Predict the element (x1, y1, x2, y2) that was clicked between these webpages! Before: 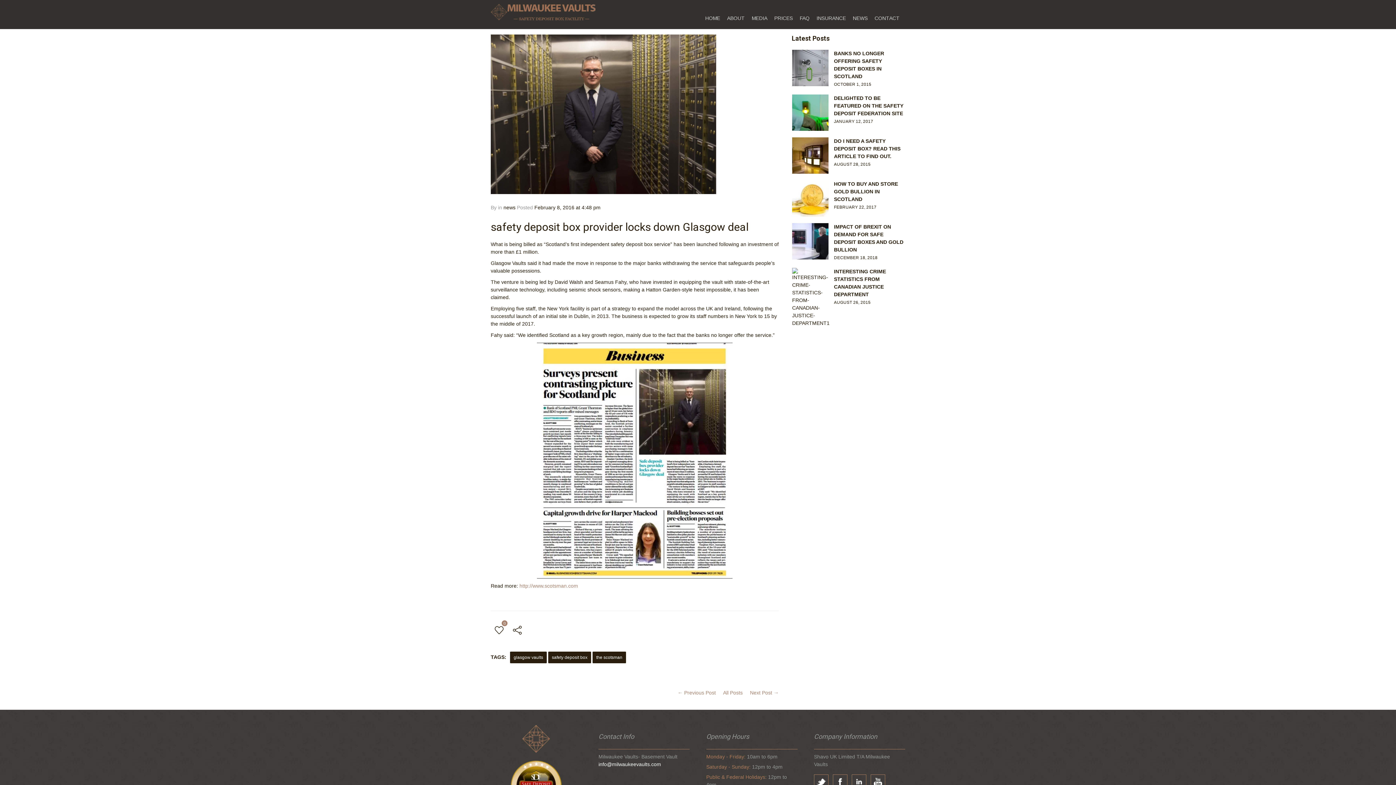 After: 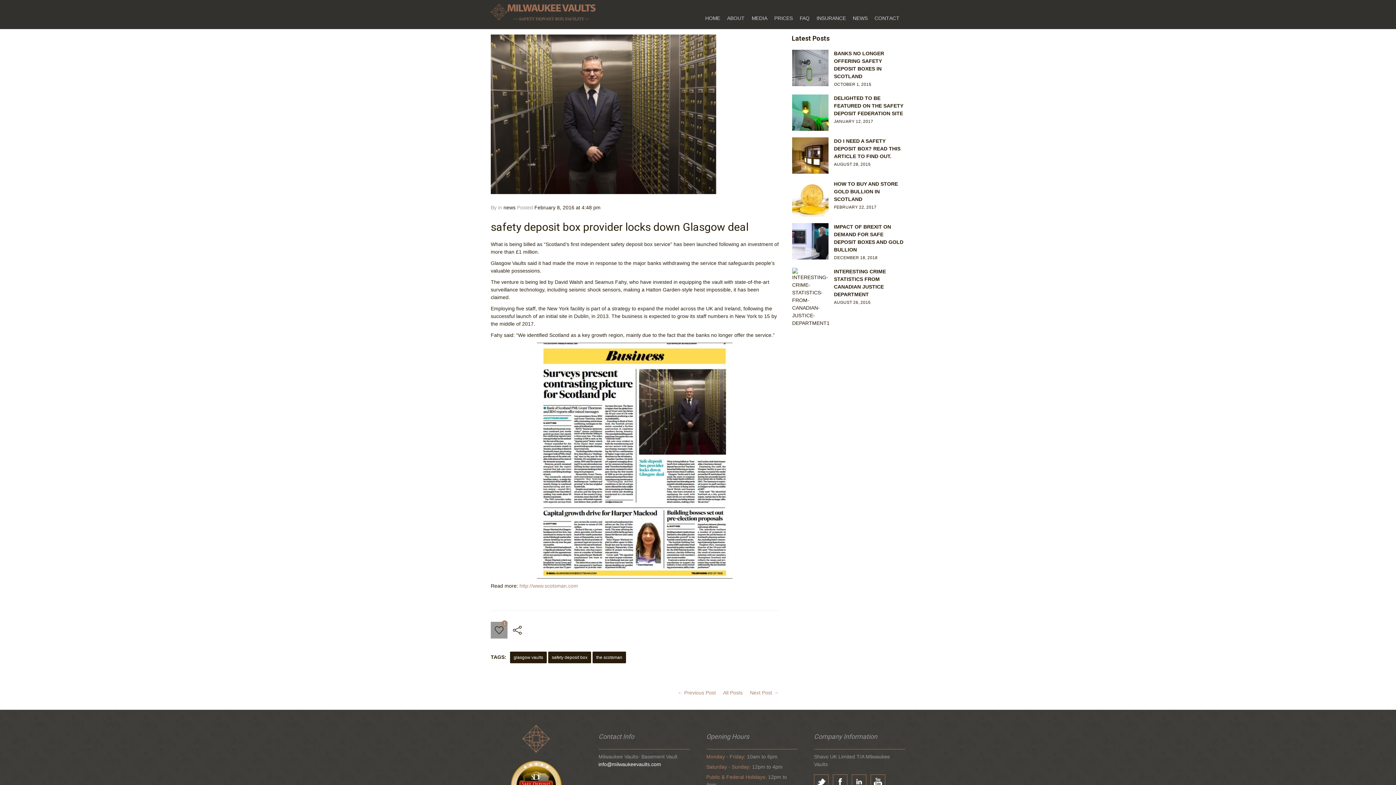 Action: label: 0 bbox: (490, 622, 507, 638)